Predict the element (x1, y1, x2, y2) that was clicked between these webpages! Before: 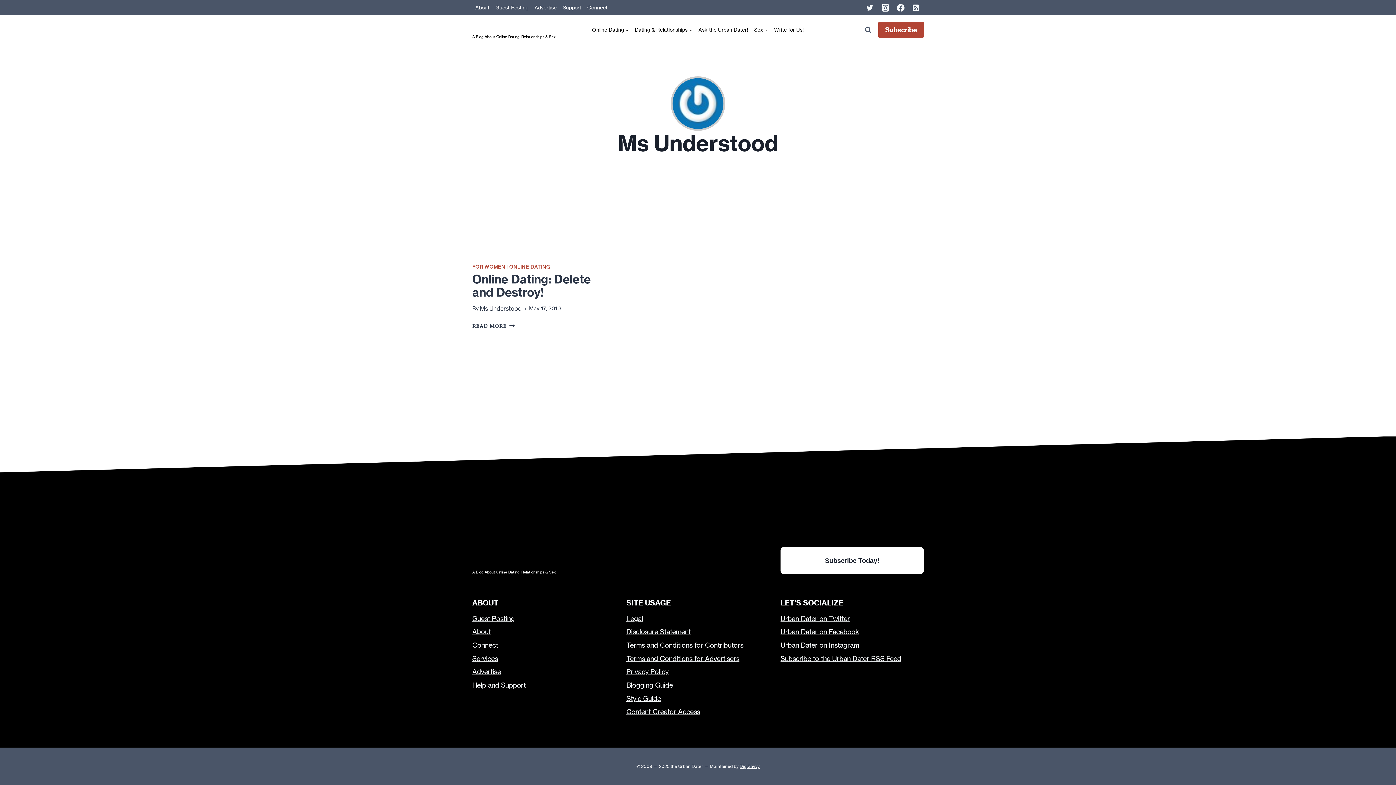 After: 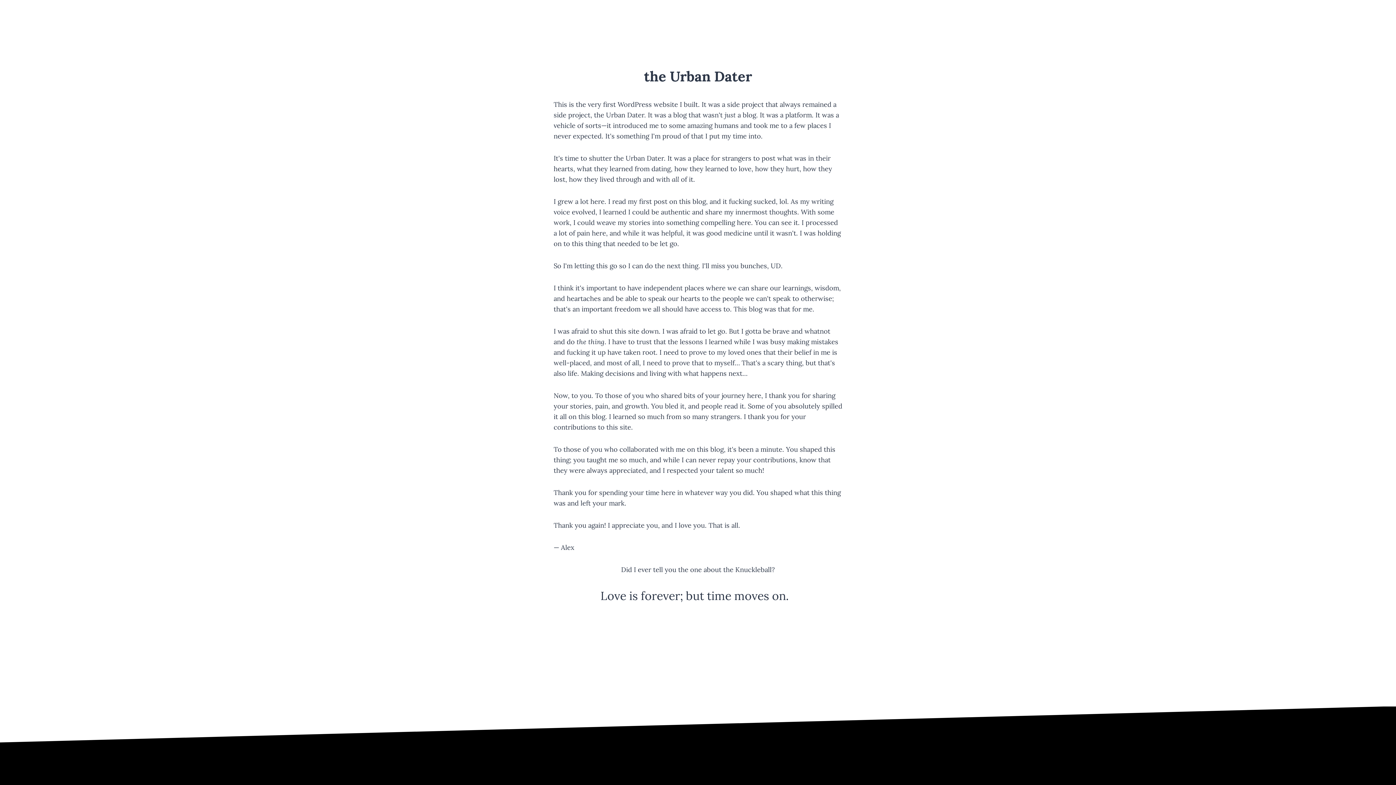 Action: bbox: (472, 19, 556, 40) label: the Urban Dater

A Blog About Online Dating, Relationships & Sex